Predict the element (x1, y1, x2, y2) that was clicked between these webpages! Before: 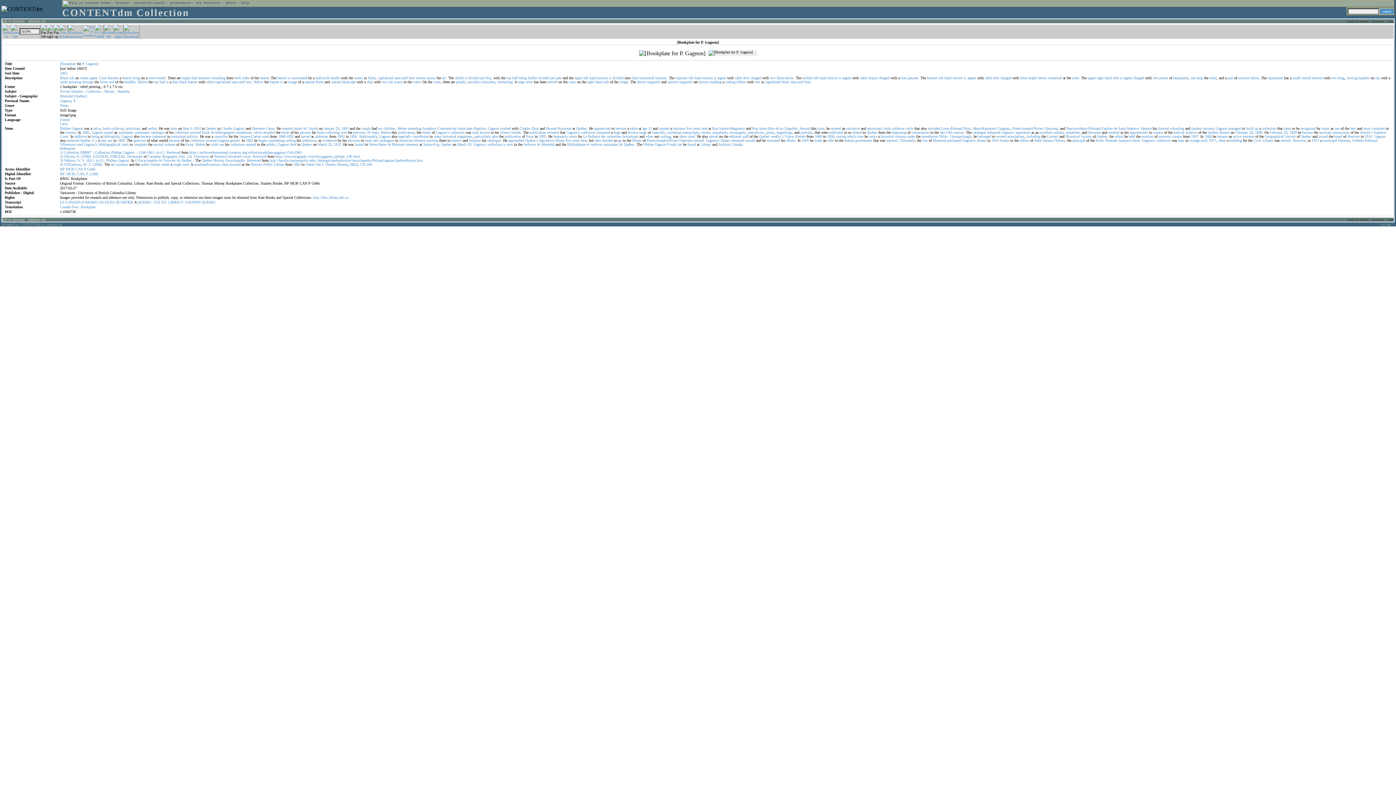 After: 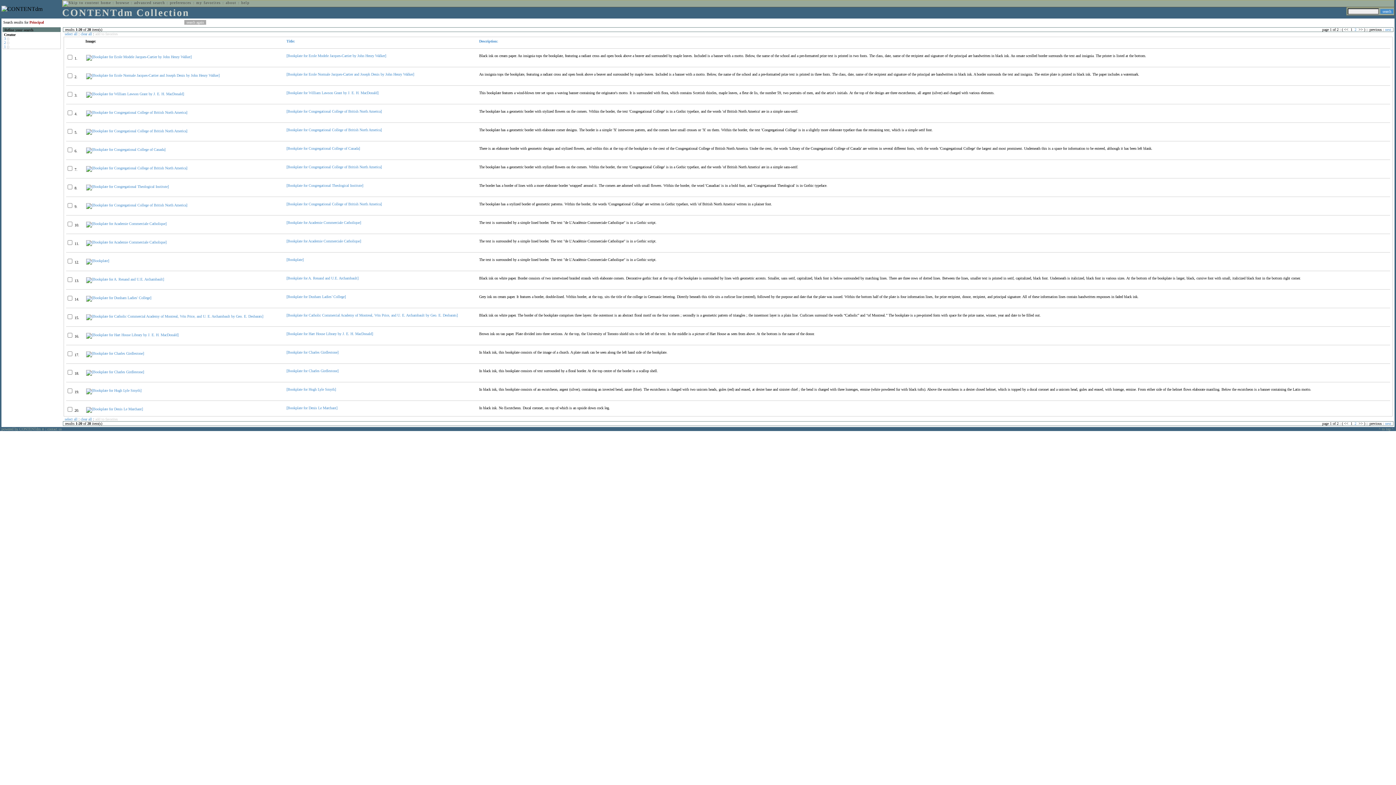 Action: bbox: (1072, 138, 1085, 142) label: principal